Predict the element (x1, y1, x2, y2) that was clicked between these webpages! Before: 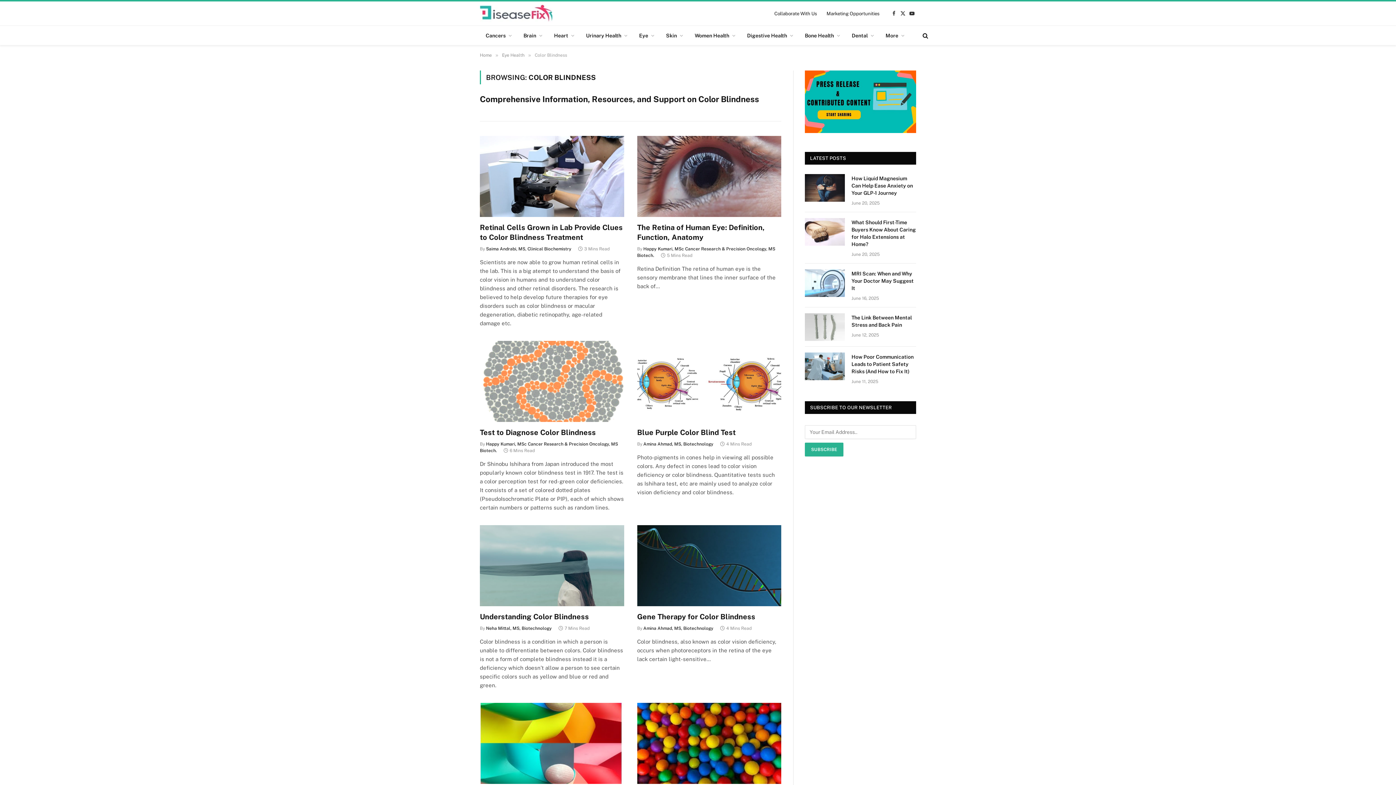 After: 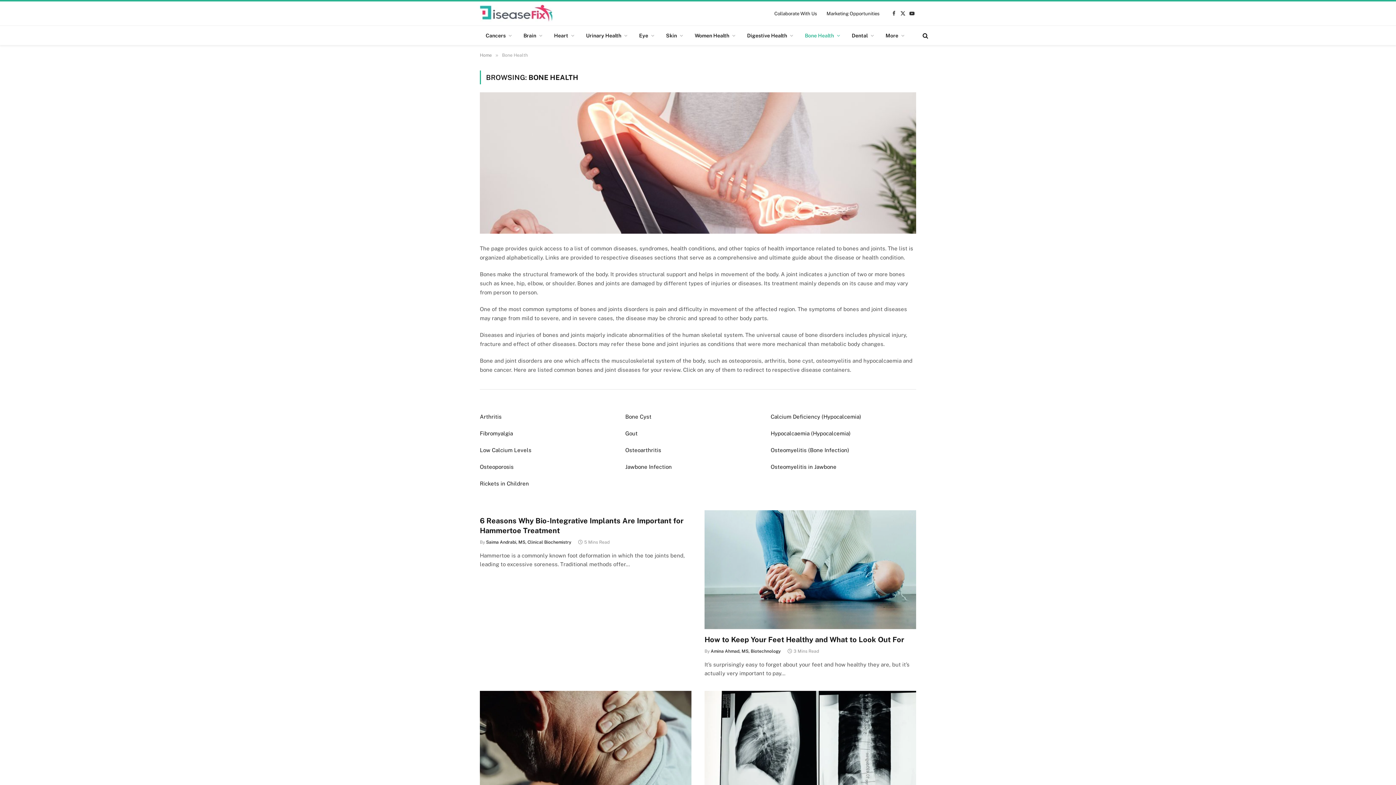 Action: label: Bone Health bbox: (799, 25, 846, 45)